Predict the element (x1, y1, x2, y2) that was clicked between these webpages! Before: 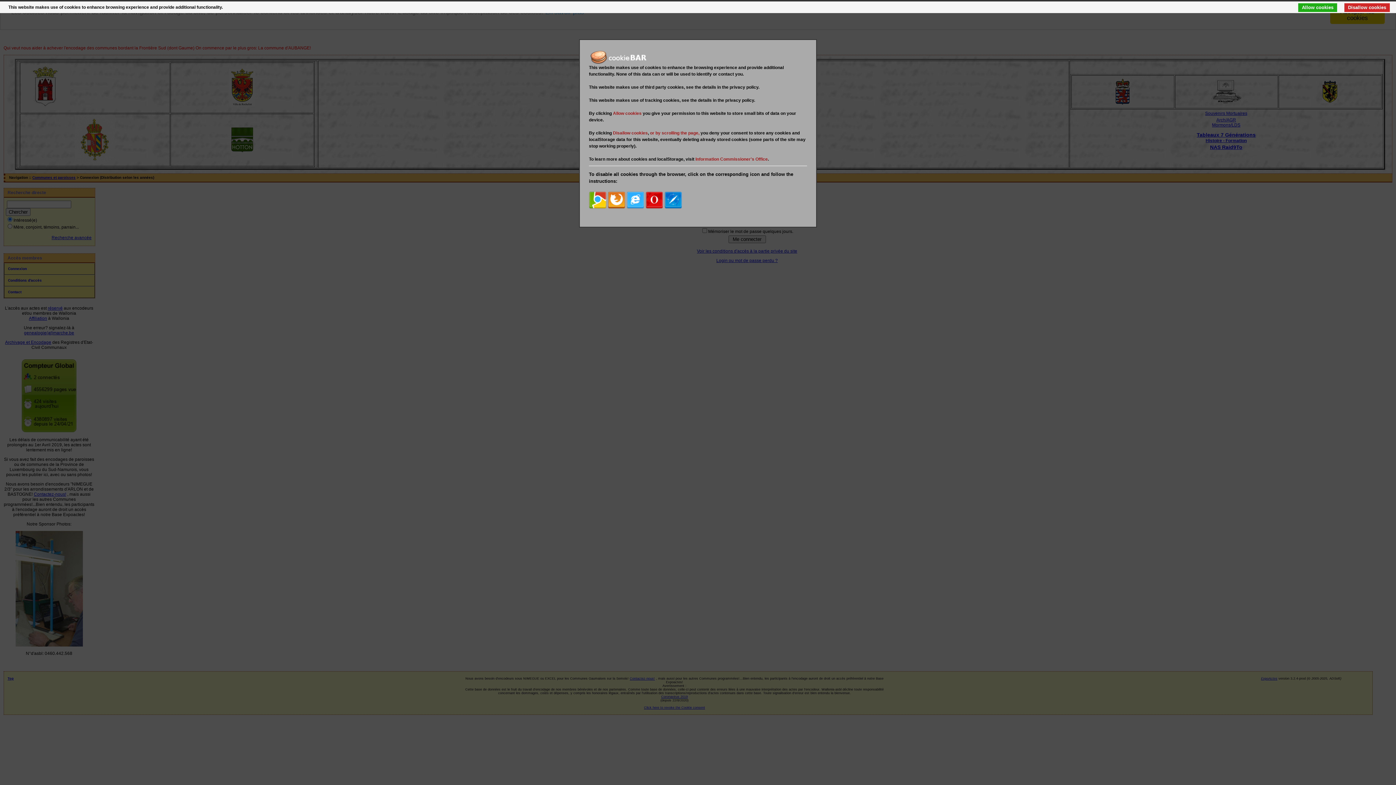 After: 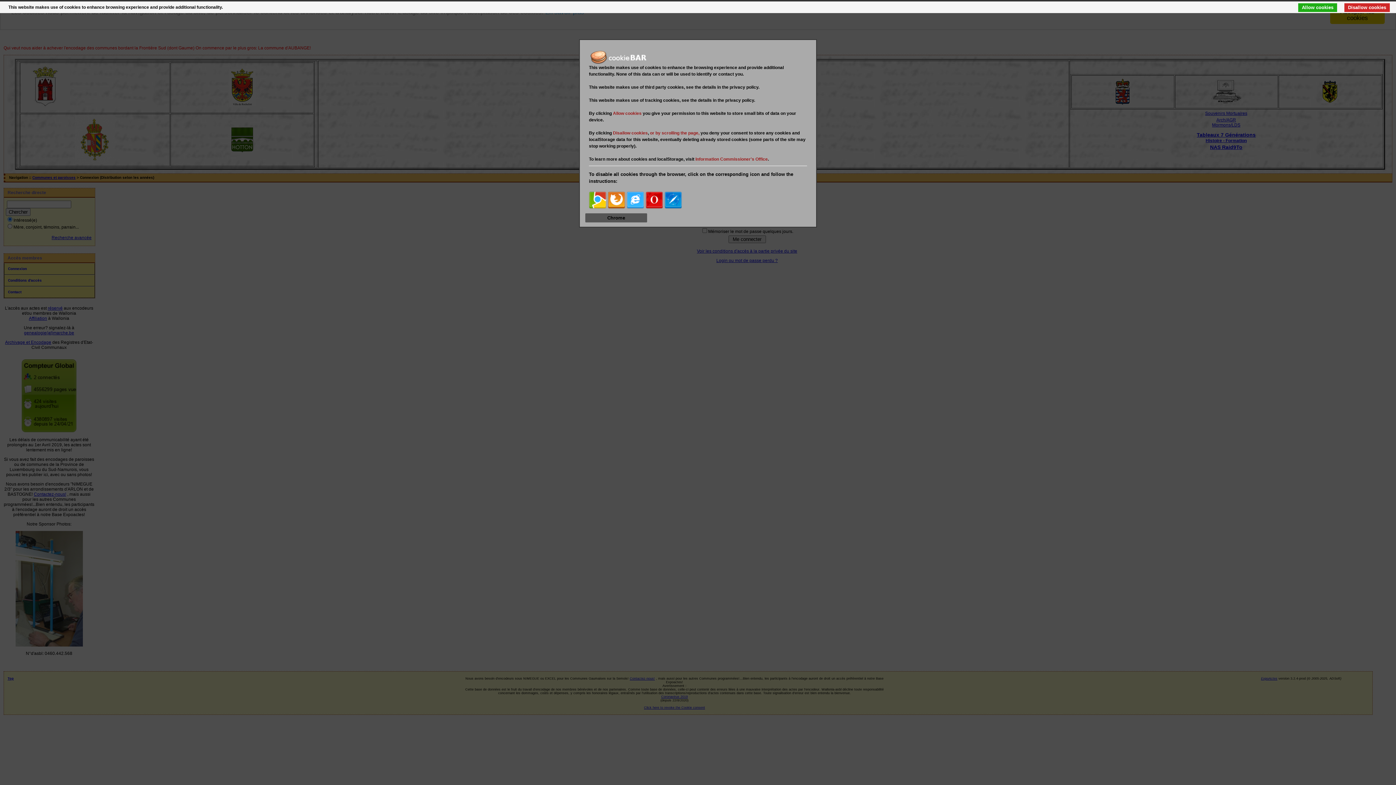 Action: bbox: (589, 191, 606, 209)